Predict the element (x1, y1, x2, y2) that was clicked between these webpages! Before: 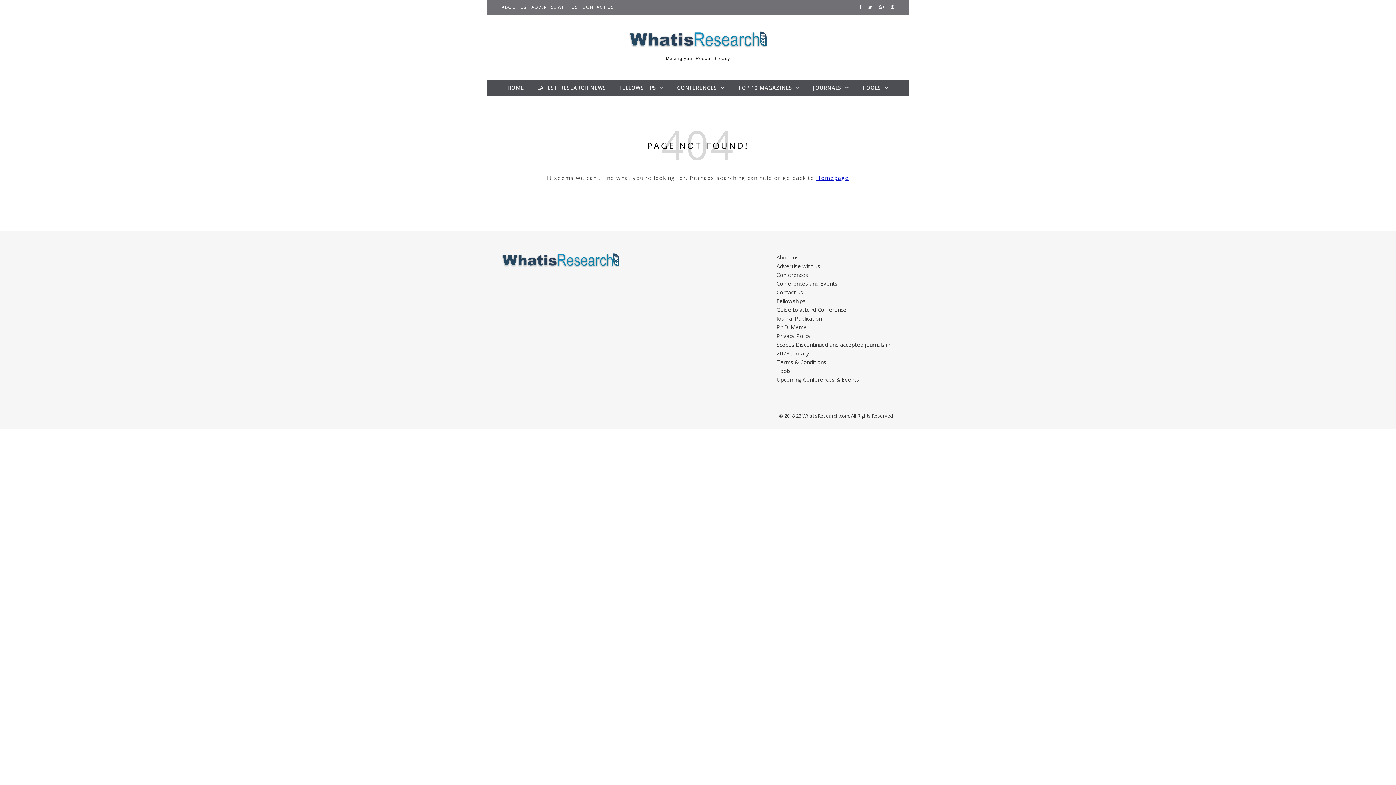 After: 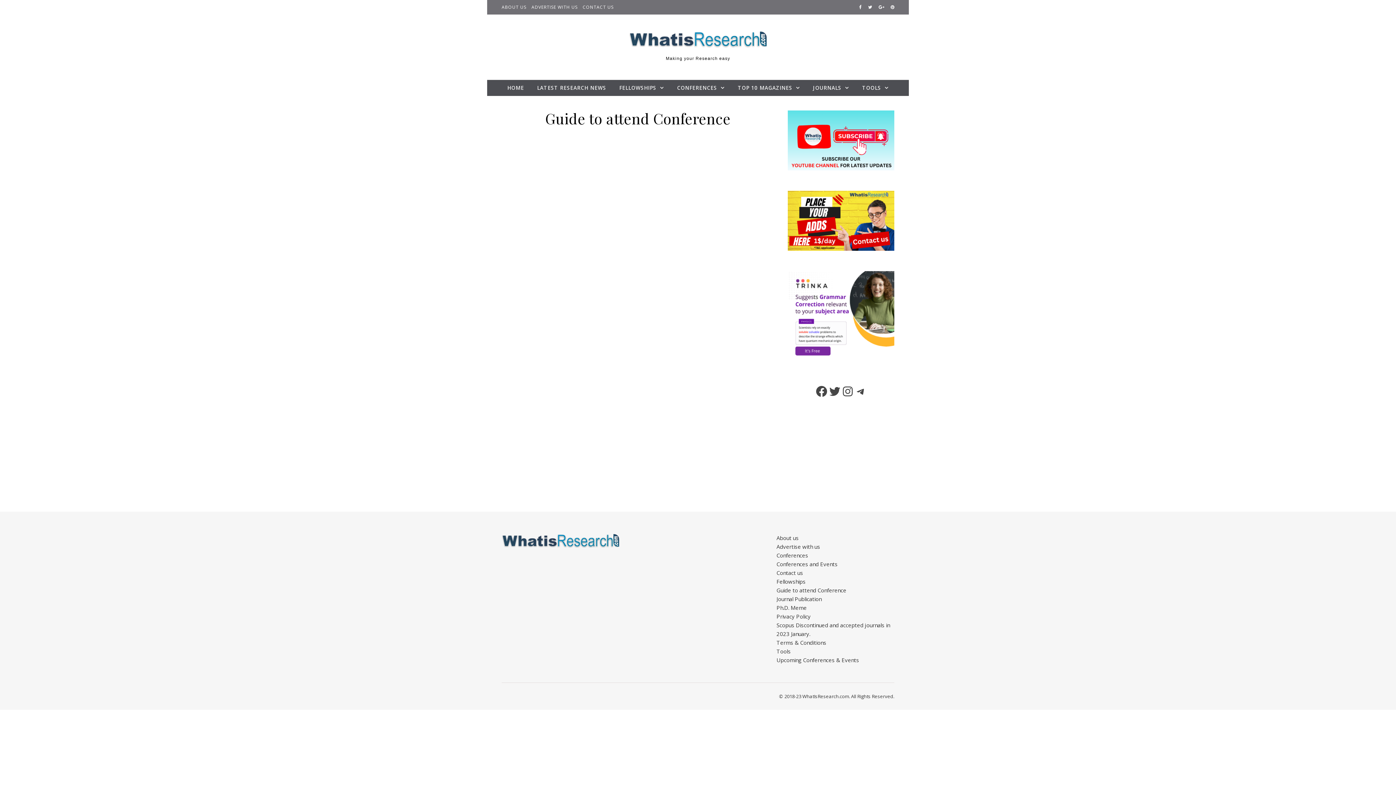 Action: bbox: (776, 306, 846, 313) label: Guide to attend Conference